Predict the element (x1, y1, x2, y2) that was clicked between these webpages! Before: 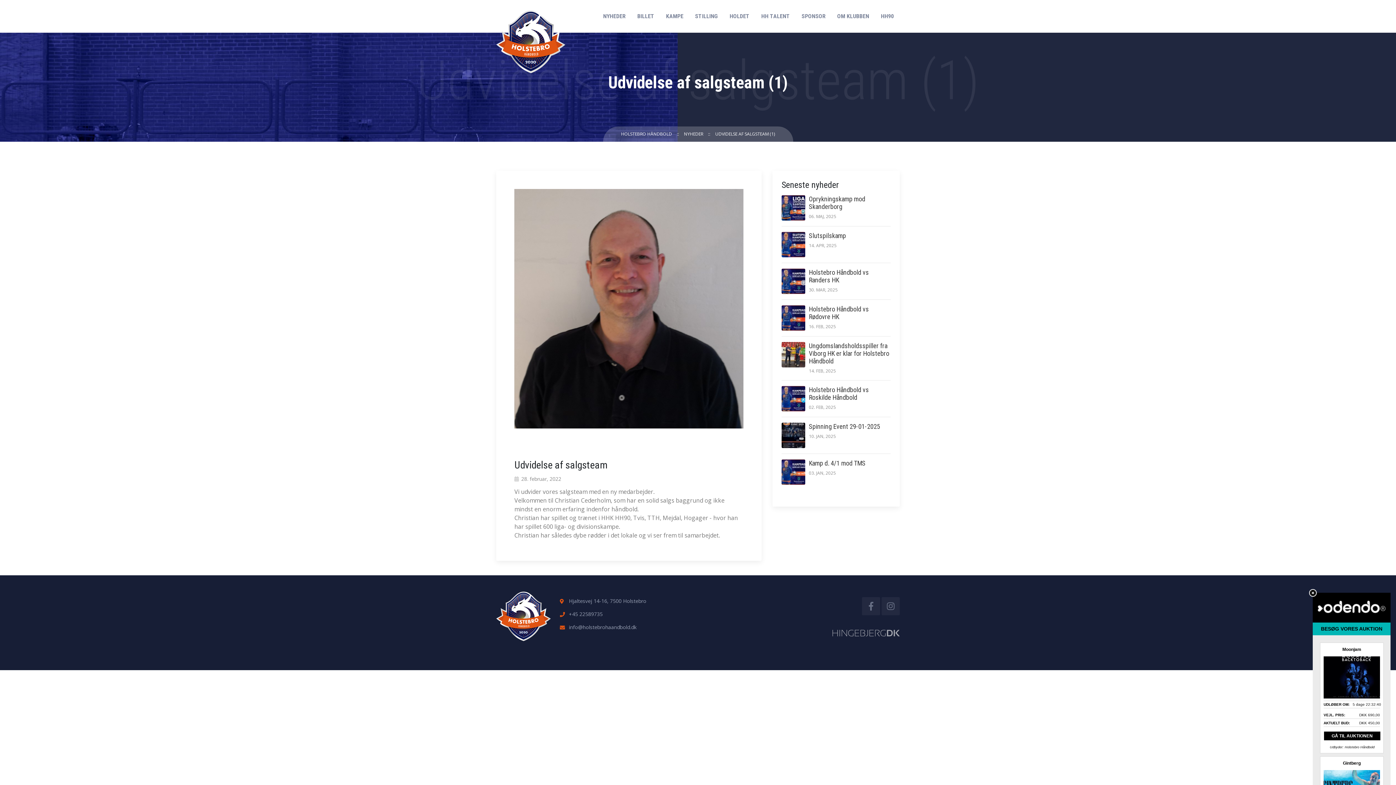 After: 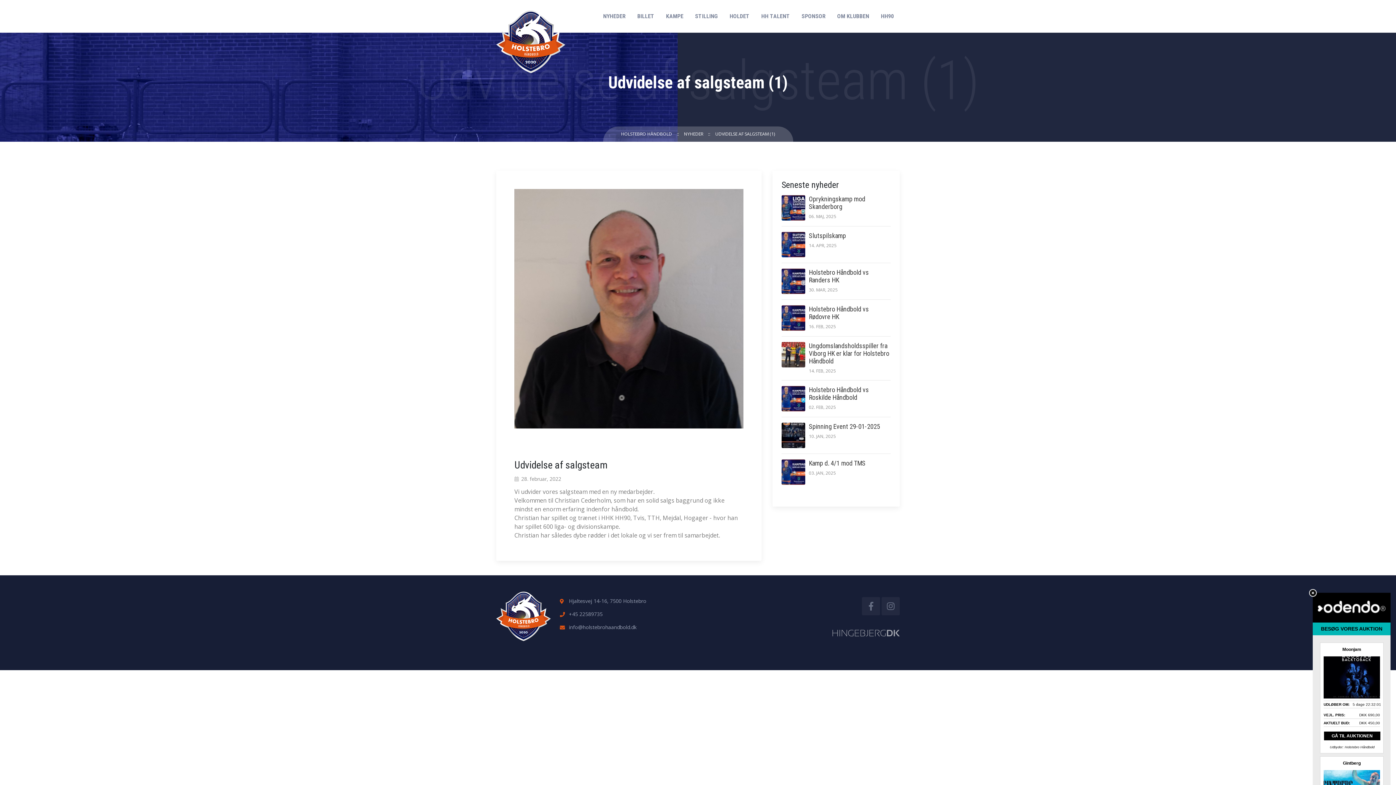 Action: bbox: (1324, 674, 1380, 680)